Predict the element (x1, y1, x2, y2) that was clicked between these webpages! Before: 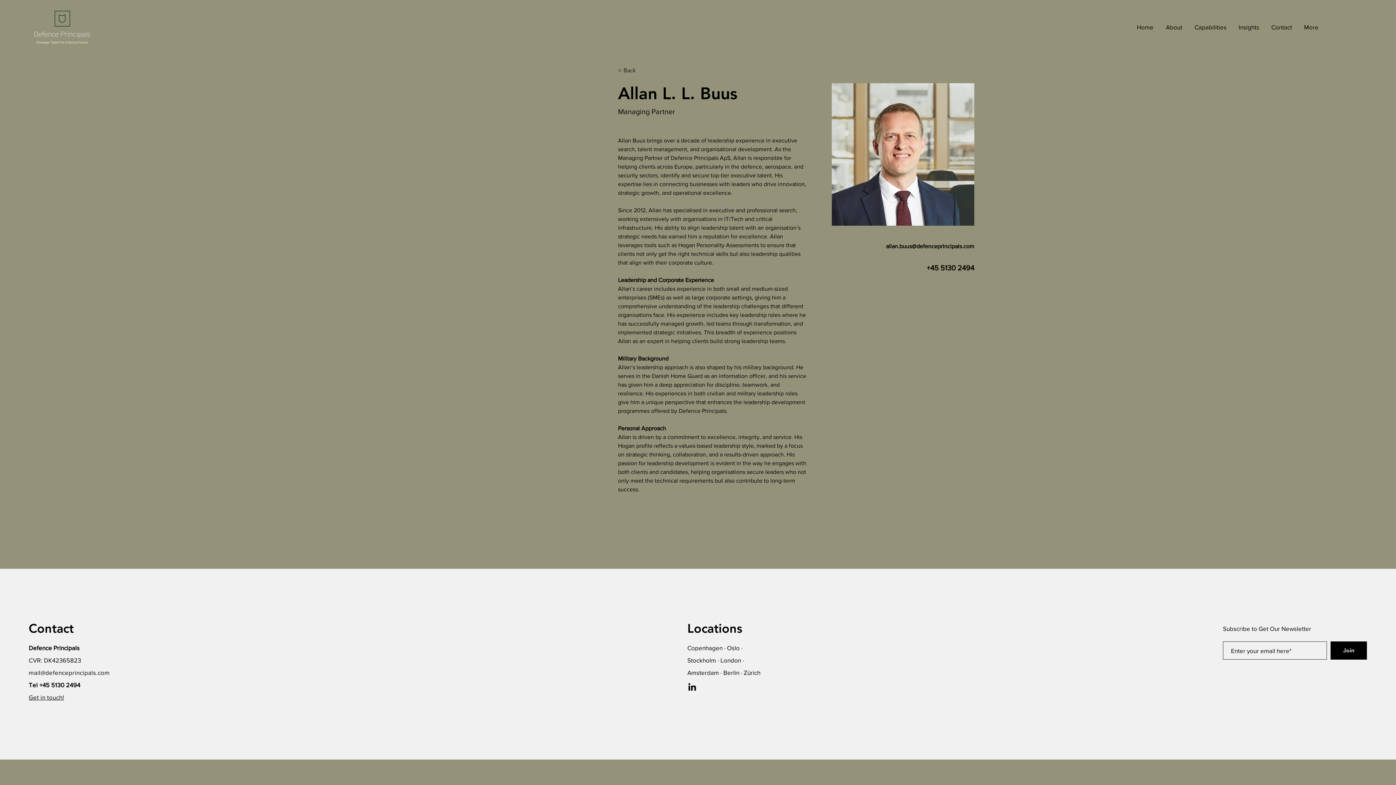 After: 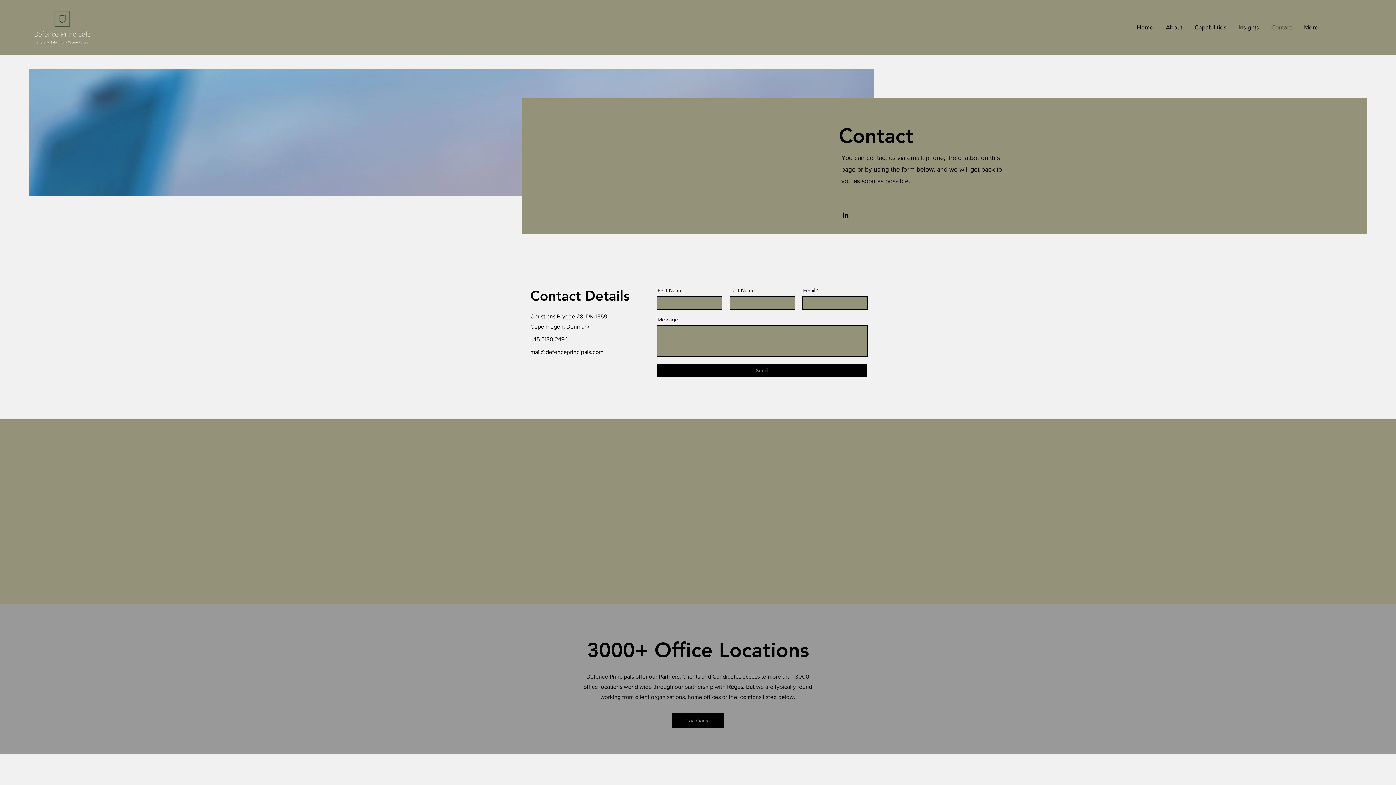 Action: label: Get in touch! bbox: (28, 694, 64, 701)